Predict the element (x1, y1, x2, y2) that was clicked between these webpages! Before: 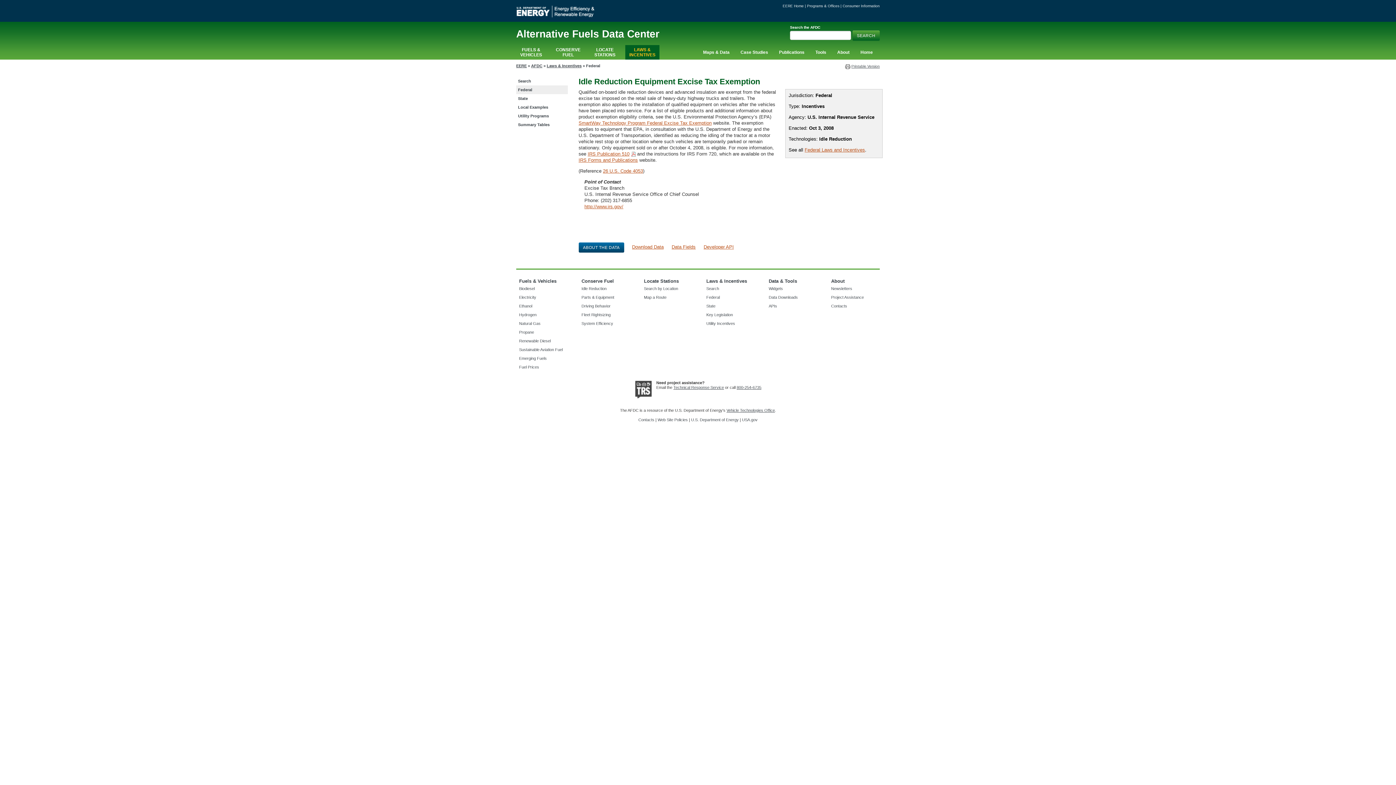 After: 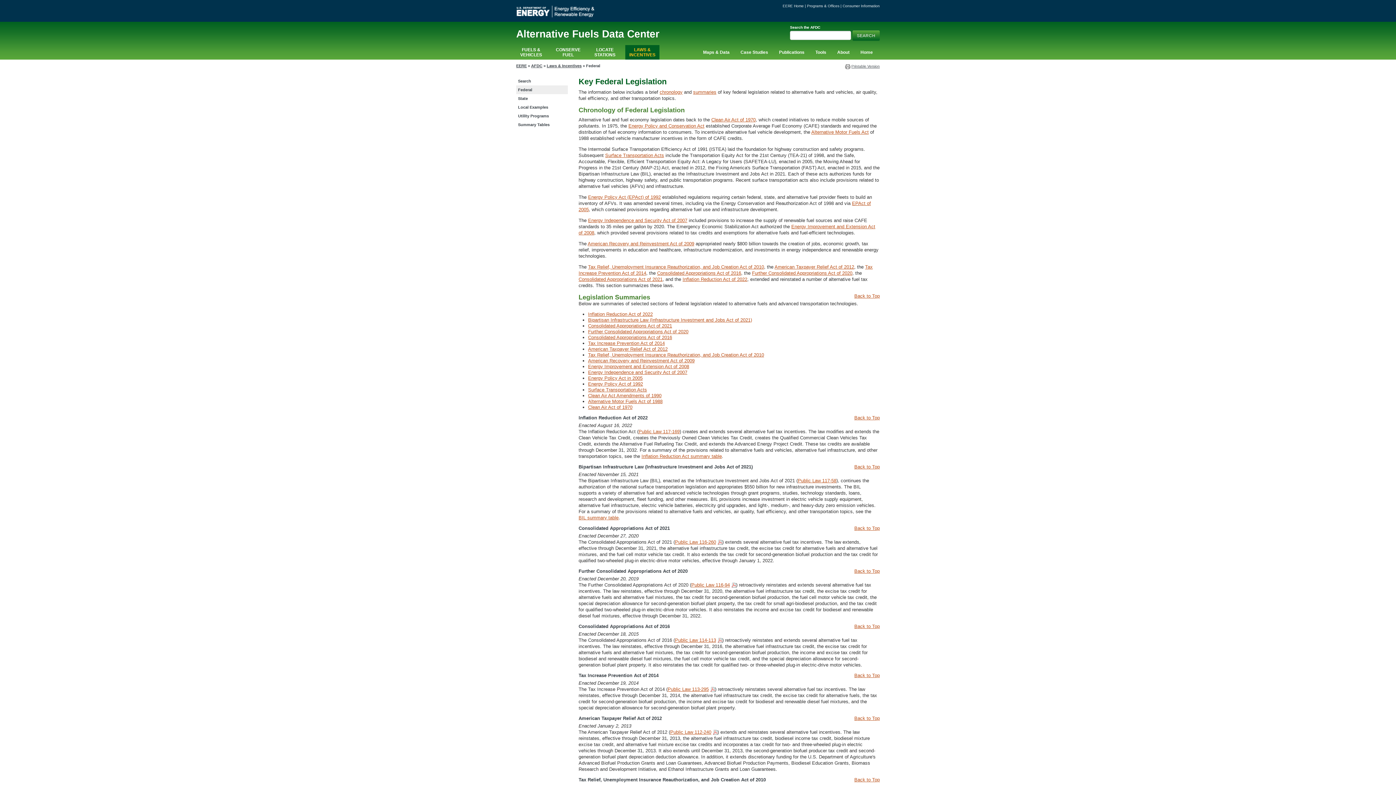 Action: label: Key Legislation bbox: (706, 312, 733, 316)